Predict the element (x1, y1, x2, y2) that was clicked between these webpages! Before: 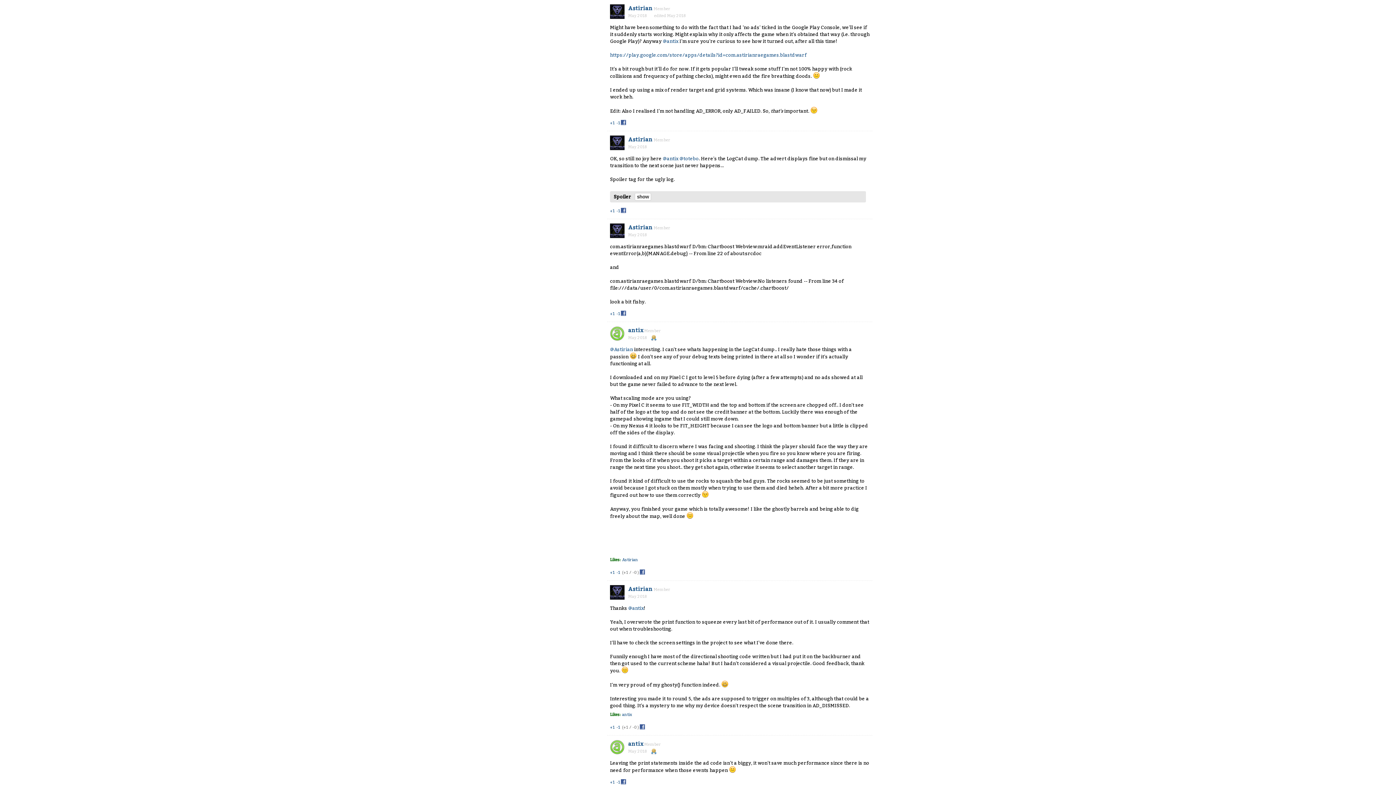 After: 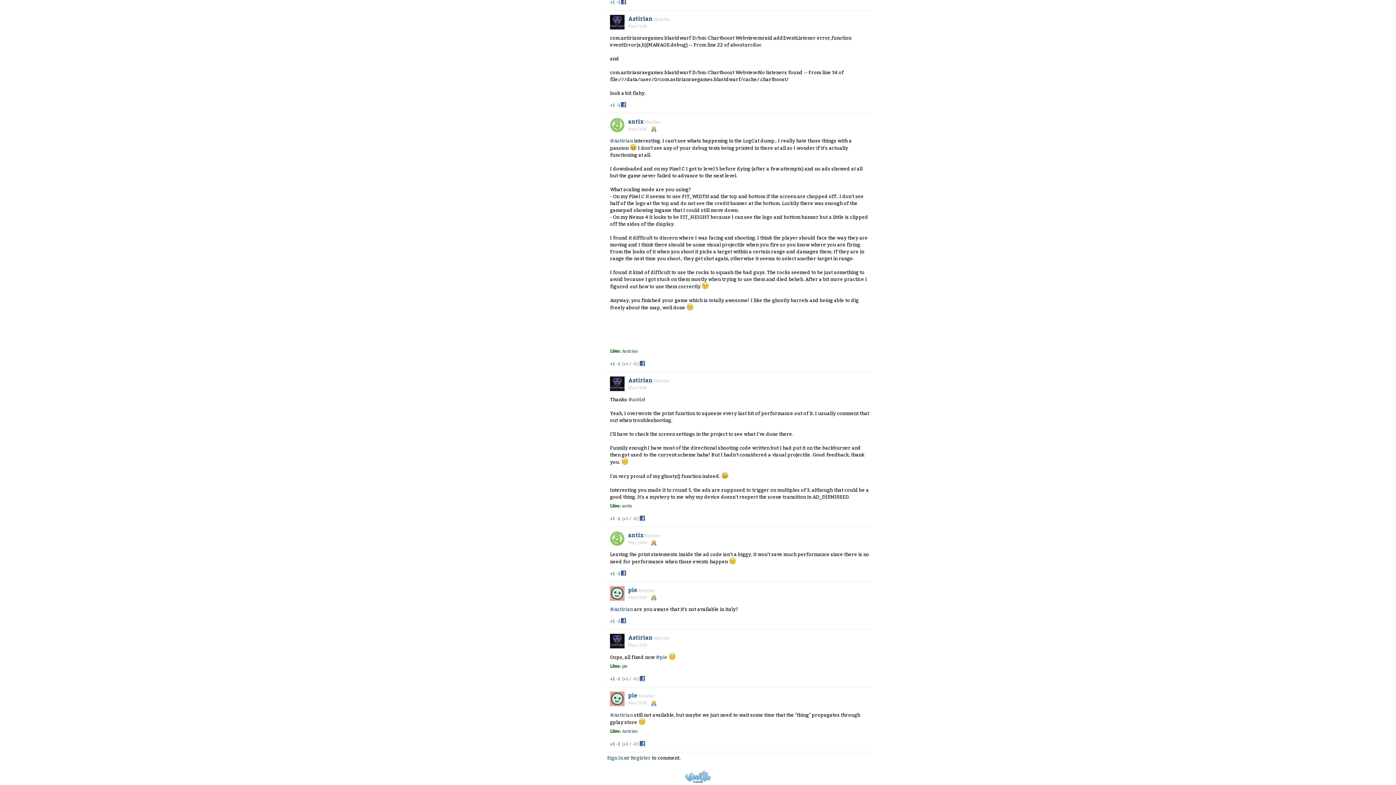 Action: bbox: (616, 570, 620, 575) label: -1